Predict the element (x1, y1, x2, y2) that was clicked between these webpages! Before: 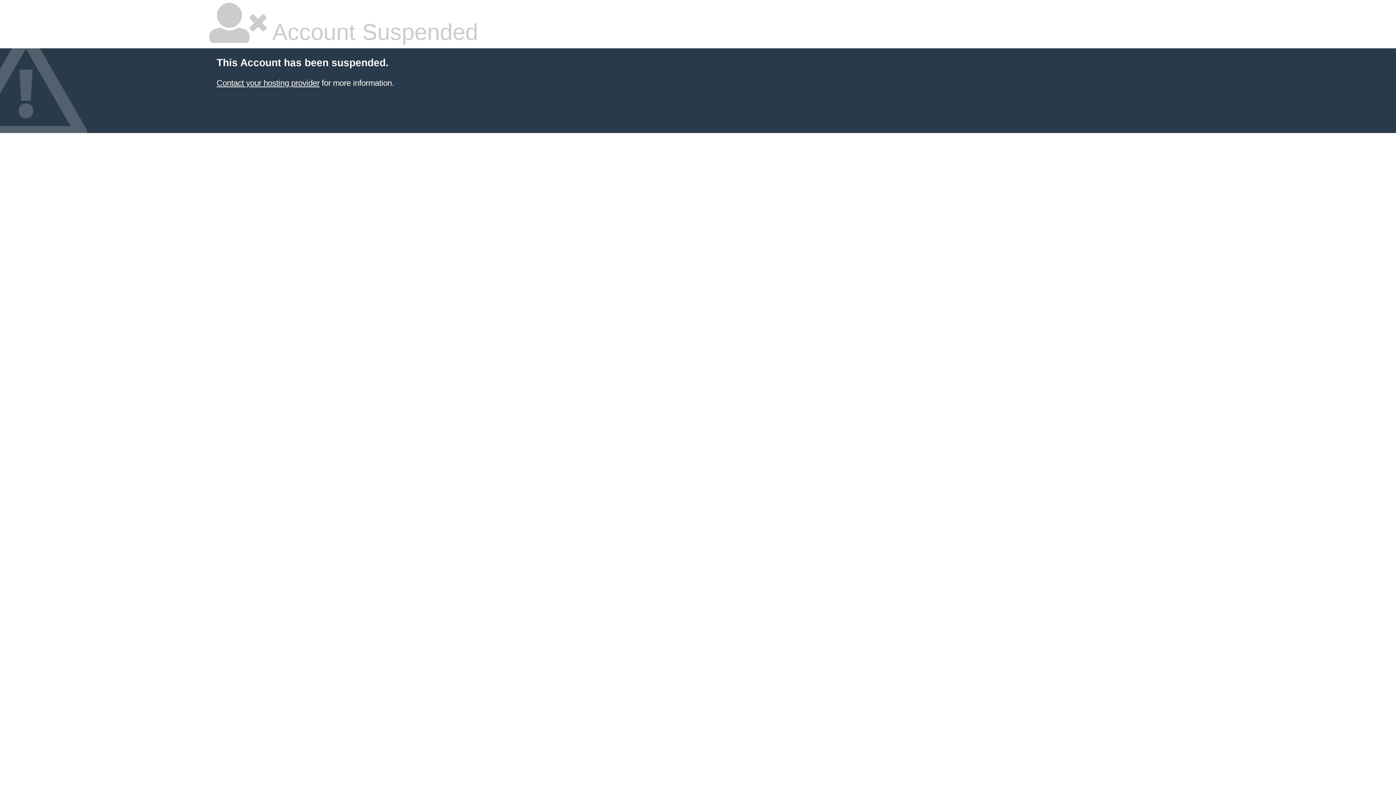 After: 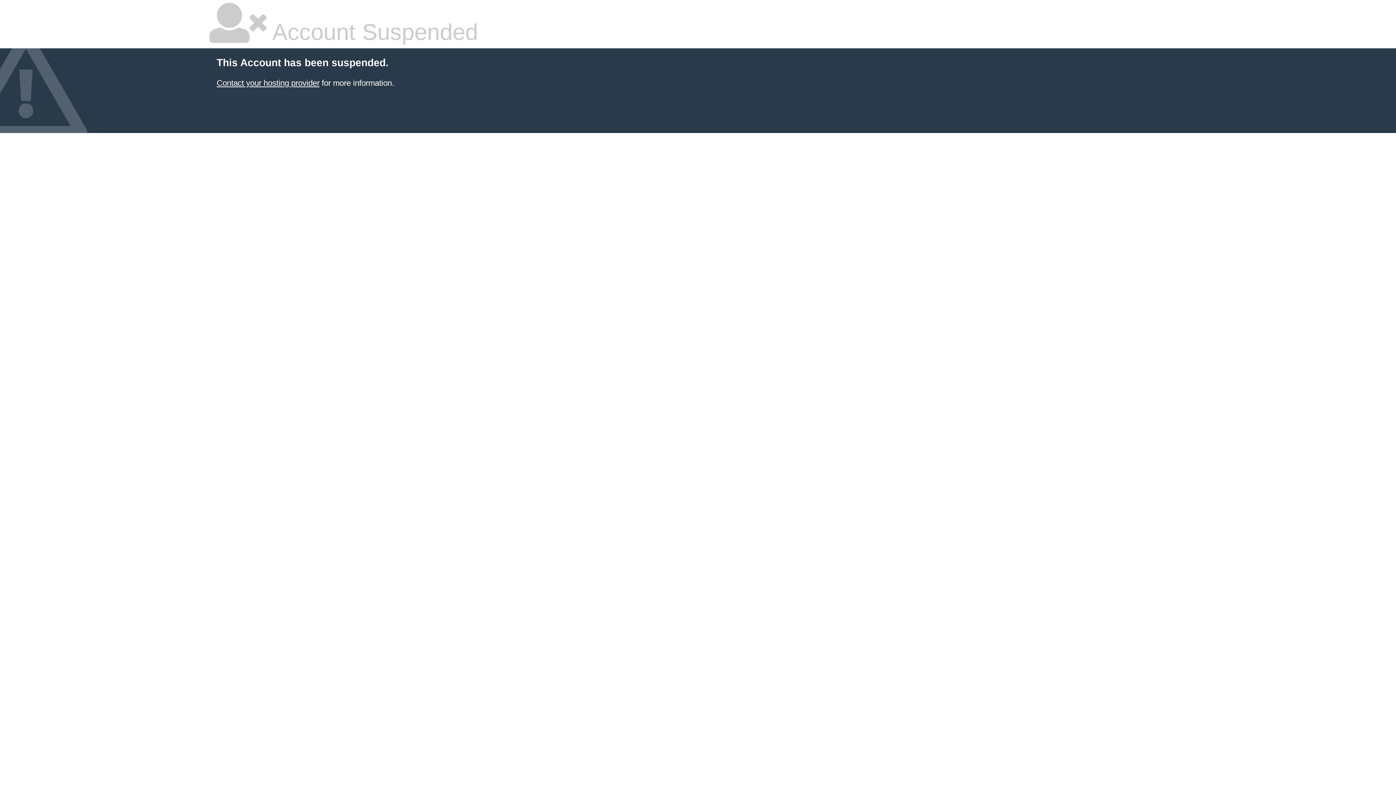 Action: bbox: (216, 78, 319, 87) label: Contact your hosting provider